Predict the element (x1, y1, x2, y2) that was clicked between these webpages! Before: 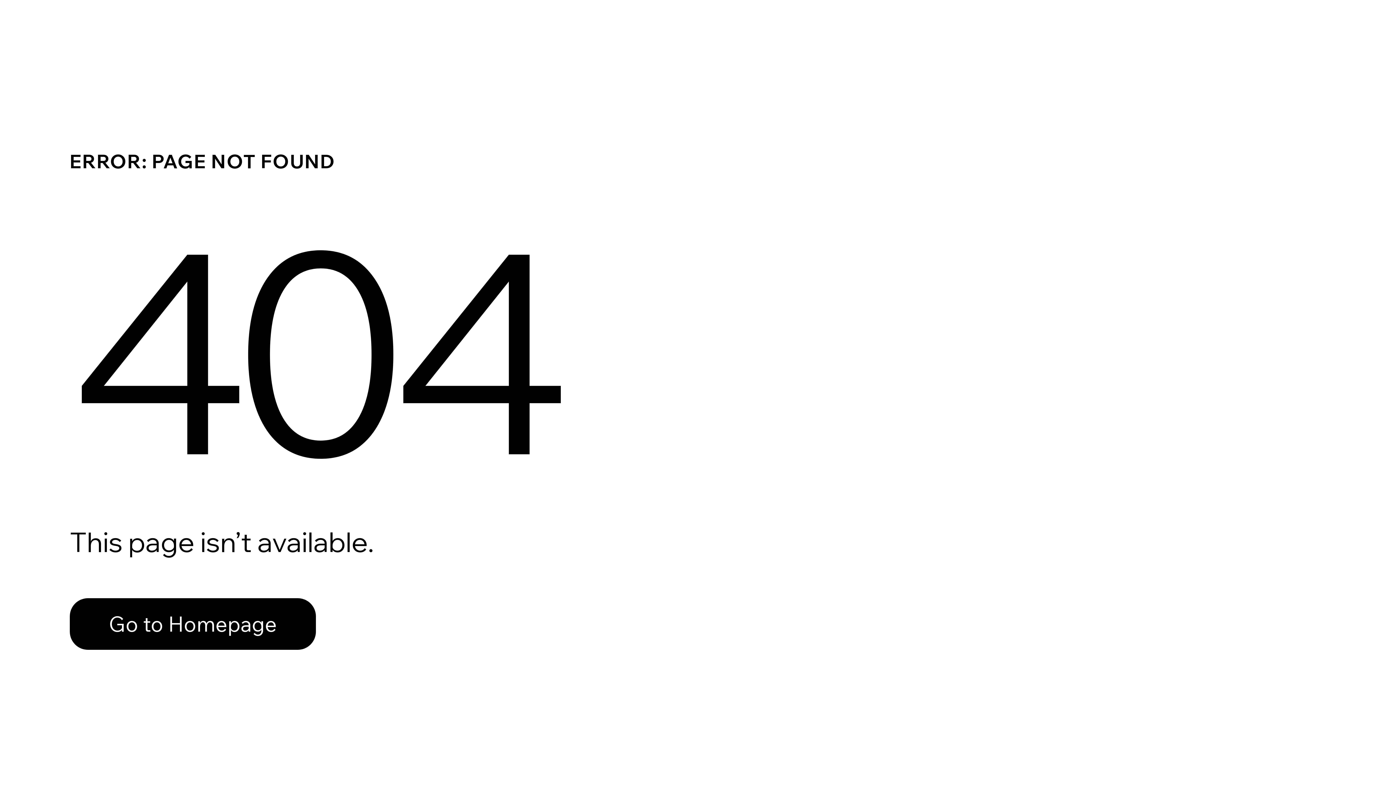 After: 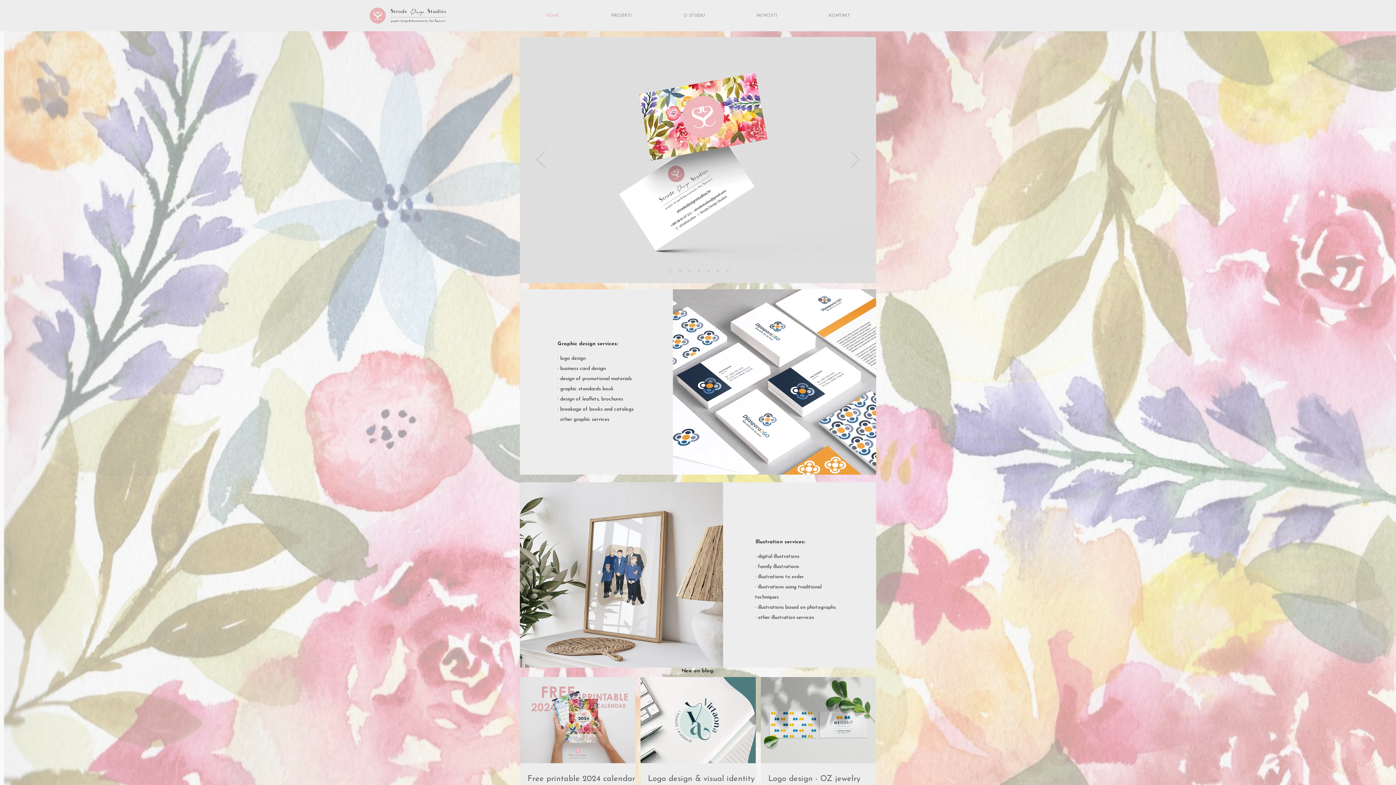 Action: label: Go to Homepage bbox: (69, 582, 768, 659)